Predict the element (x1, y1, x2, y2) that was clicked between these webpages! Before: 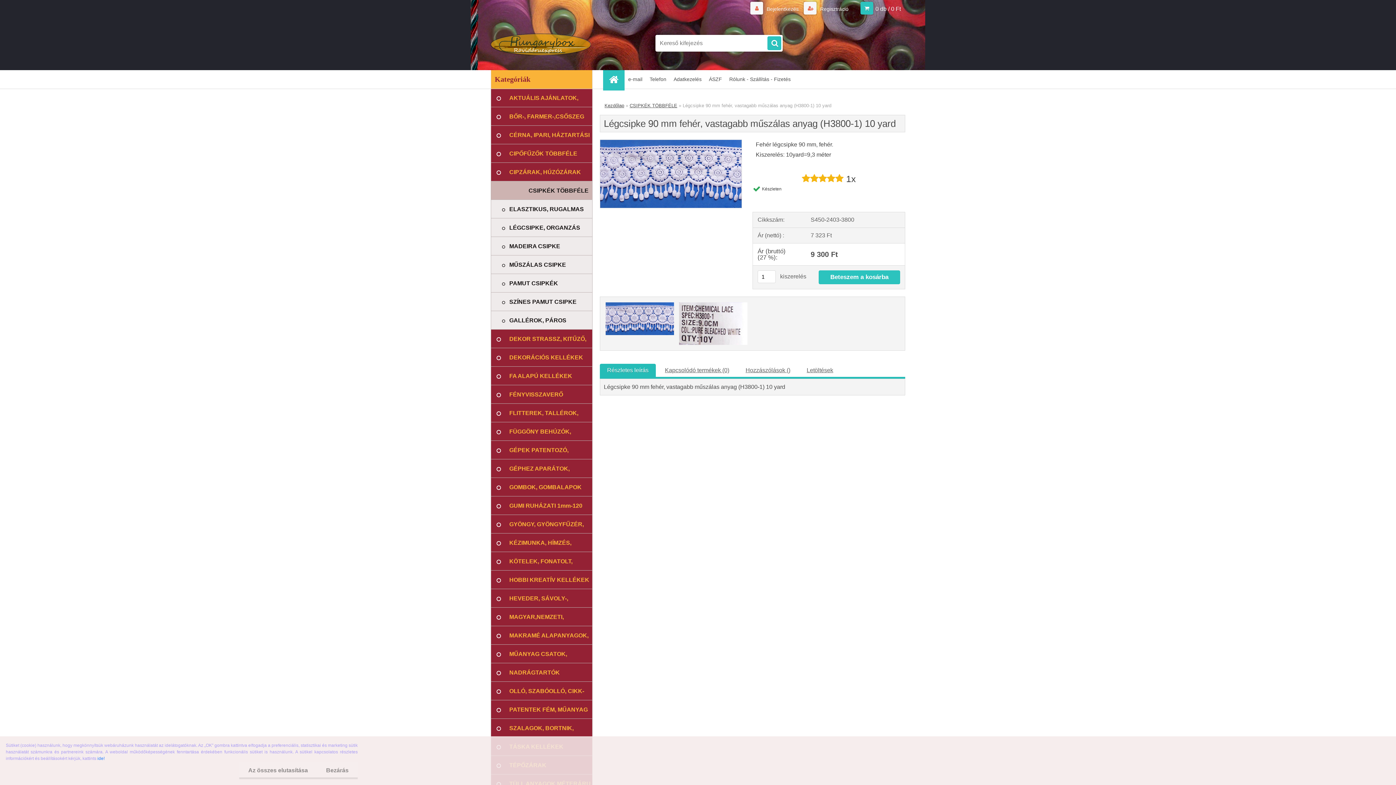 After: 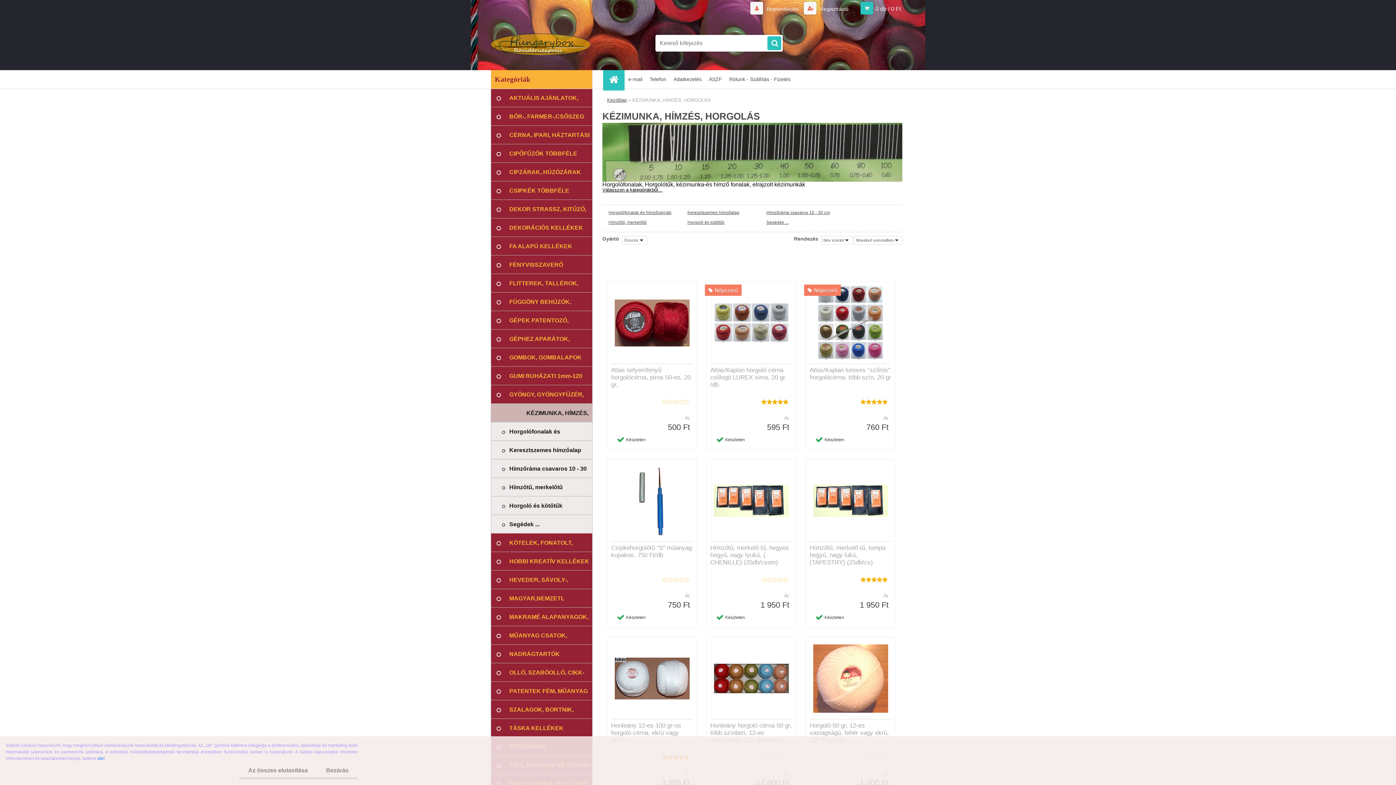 Action: label: KÉZIMUNKA, HÍMZÉS, HORGOLÁS bbox: (490, 533, 592, 552)